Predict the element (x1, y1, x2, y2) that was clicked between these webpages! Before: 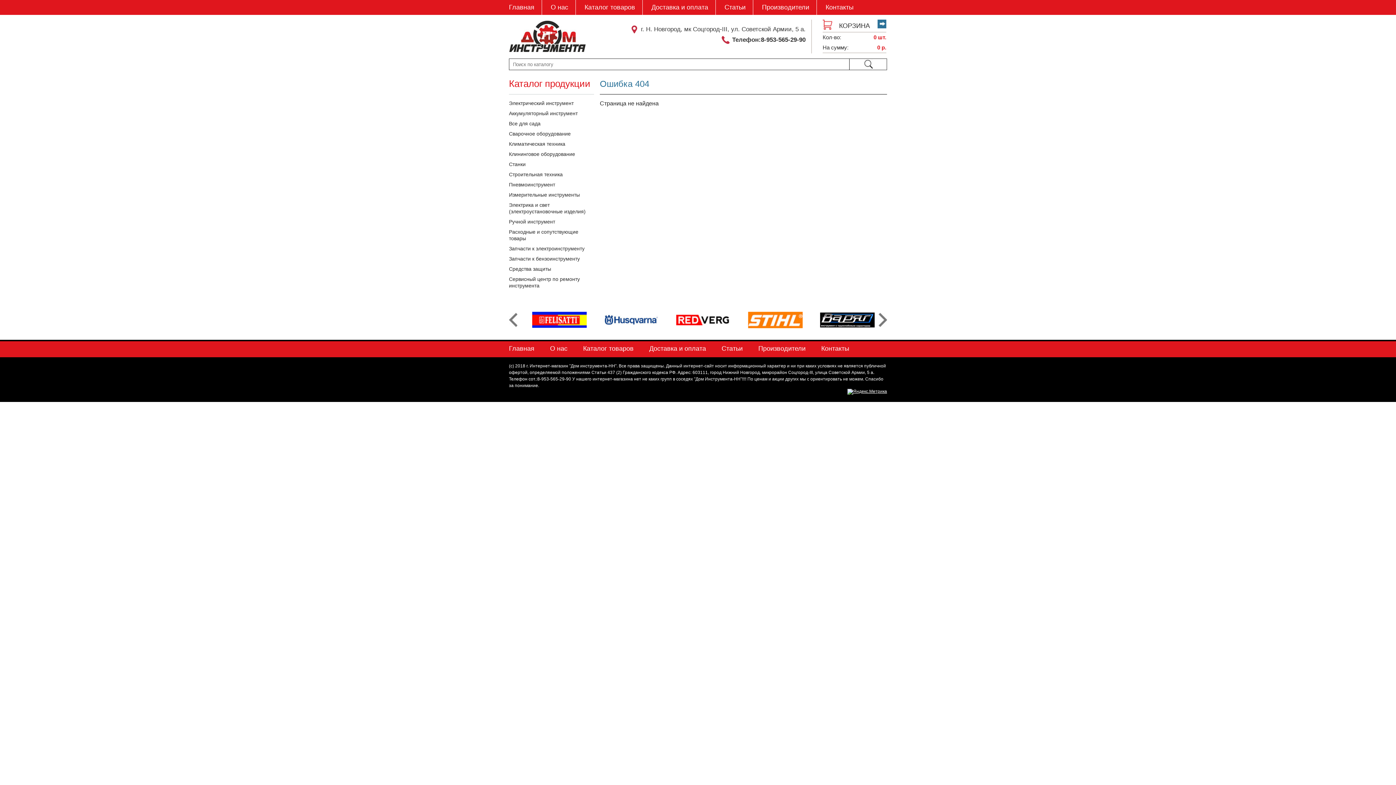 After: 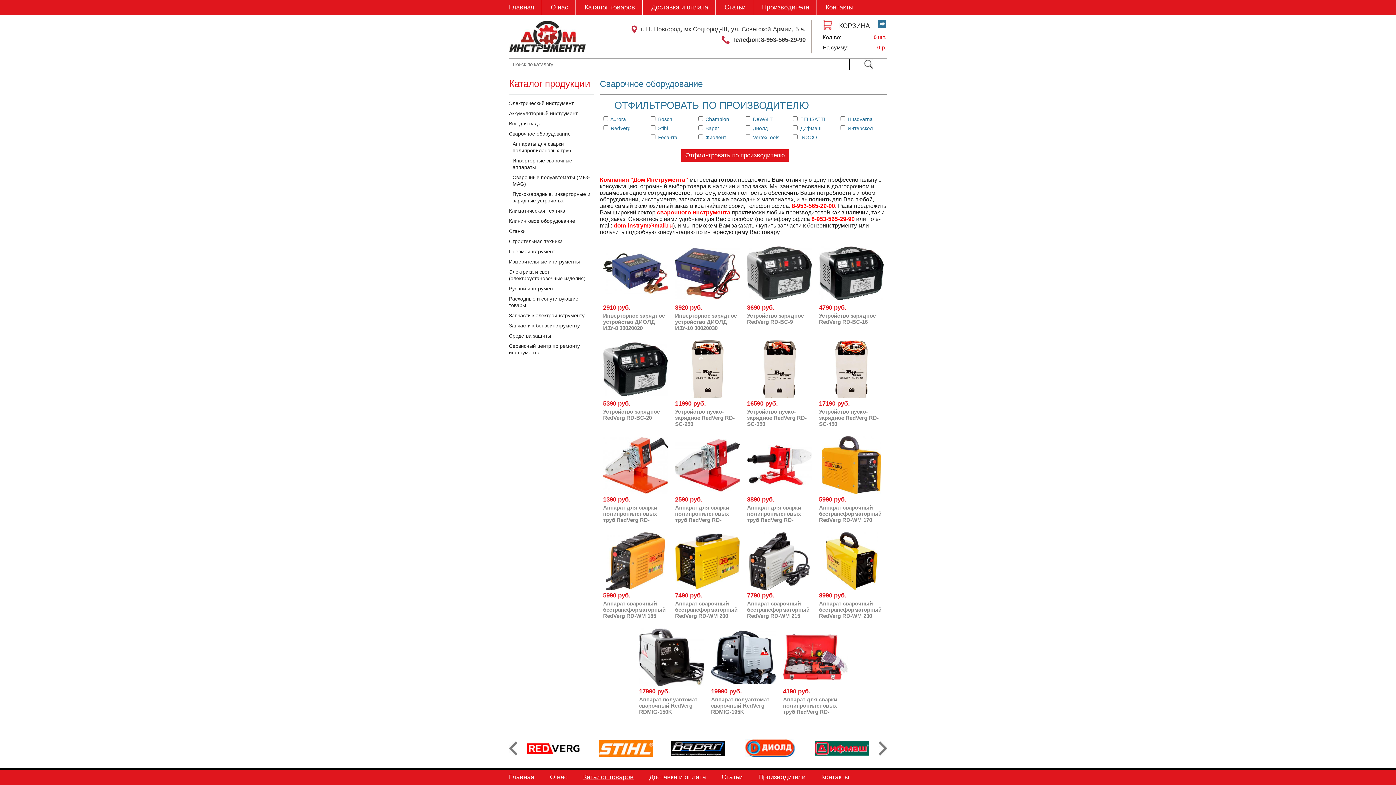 Action: bbox: (509, 130, 570, 136) label: Сварочное оборудование